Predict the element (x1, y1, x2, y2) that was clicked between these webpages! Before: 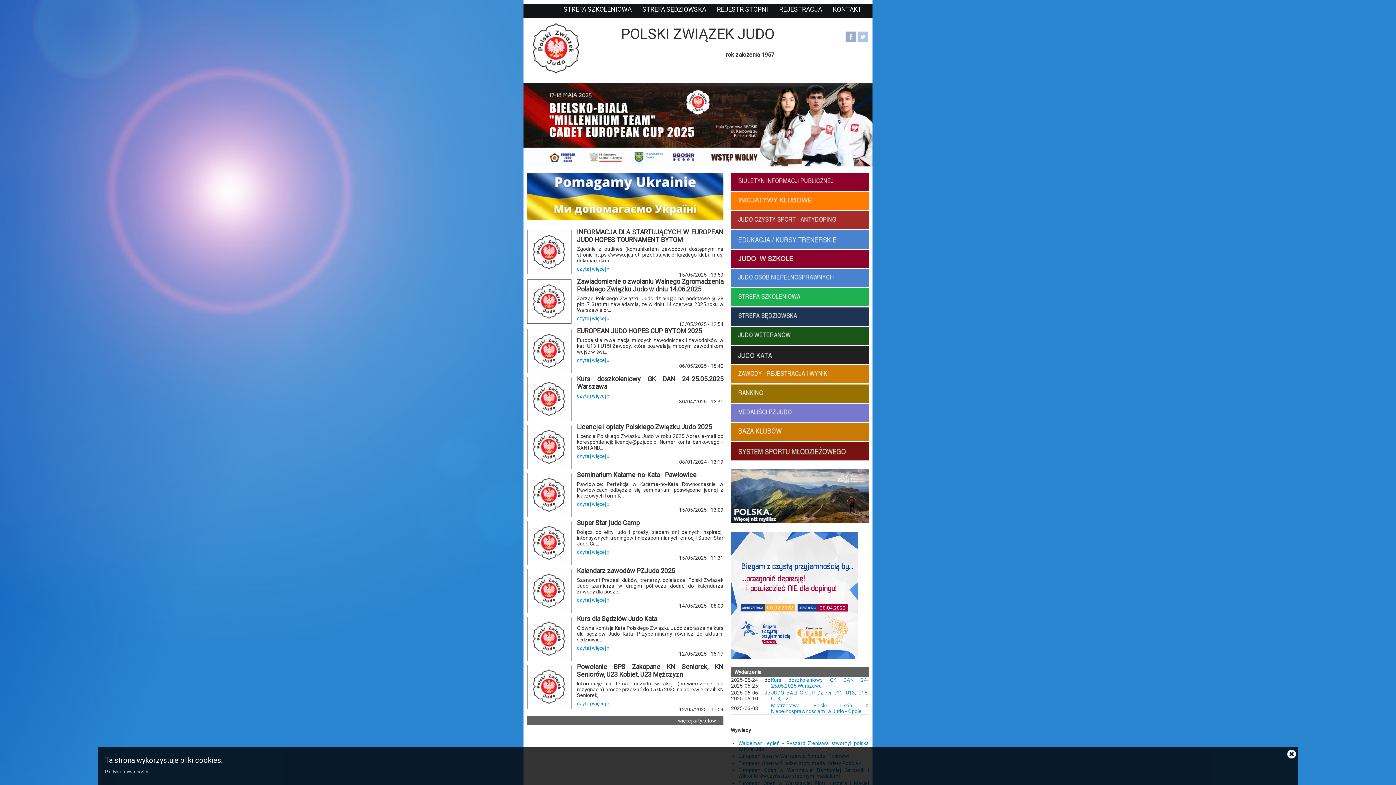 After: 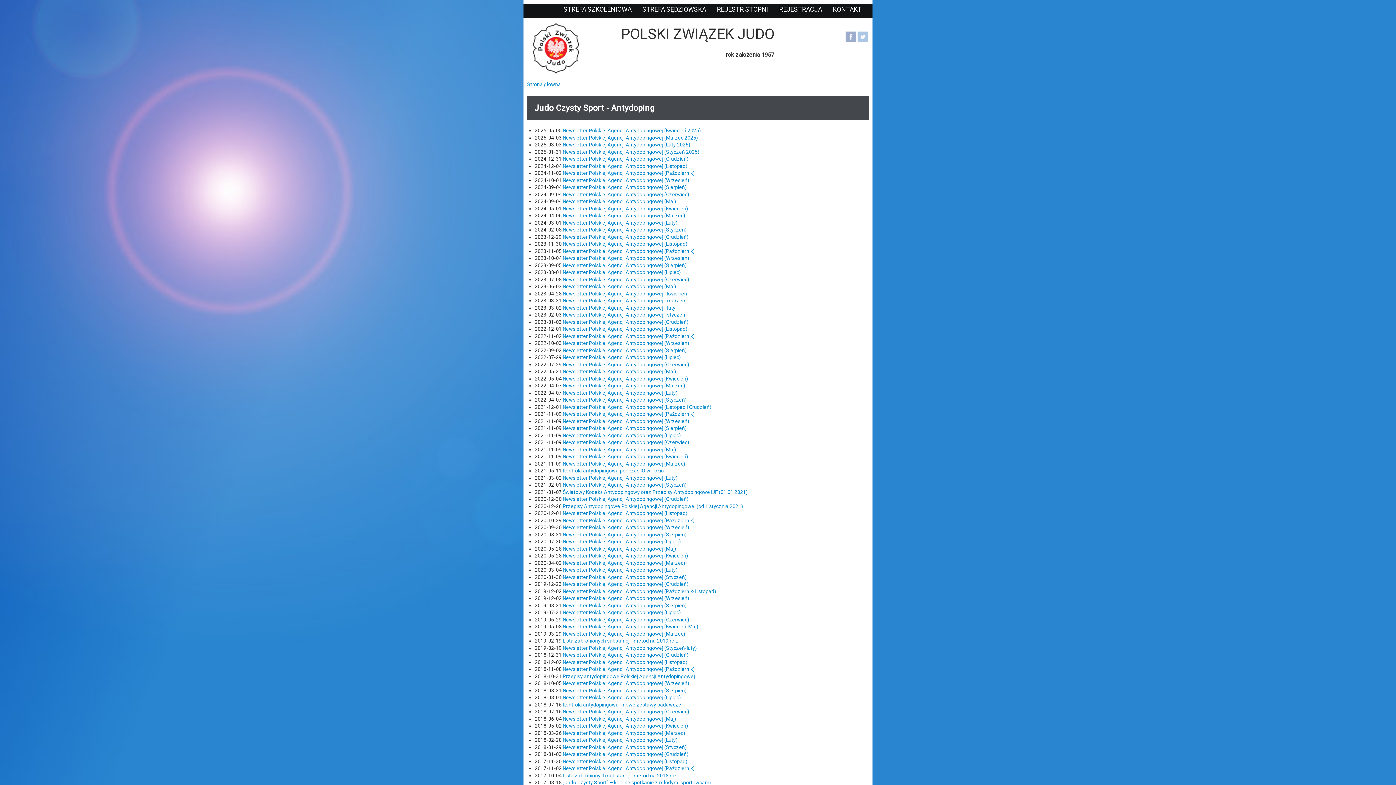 Action: bbox: (730, 224, 869, 230)